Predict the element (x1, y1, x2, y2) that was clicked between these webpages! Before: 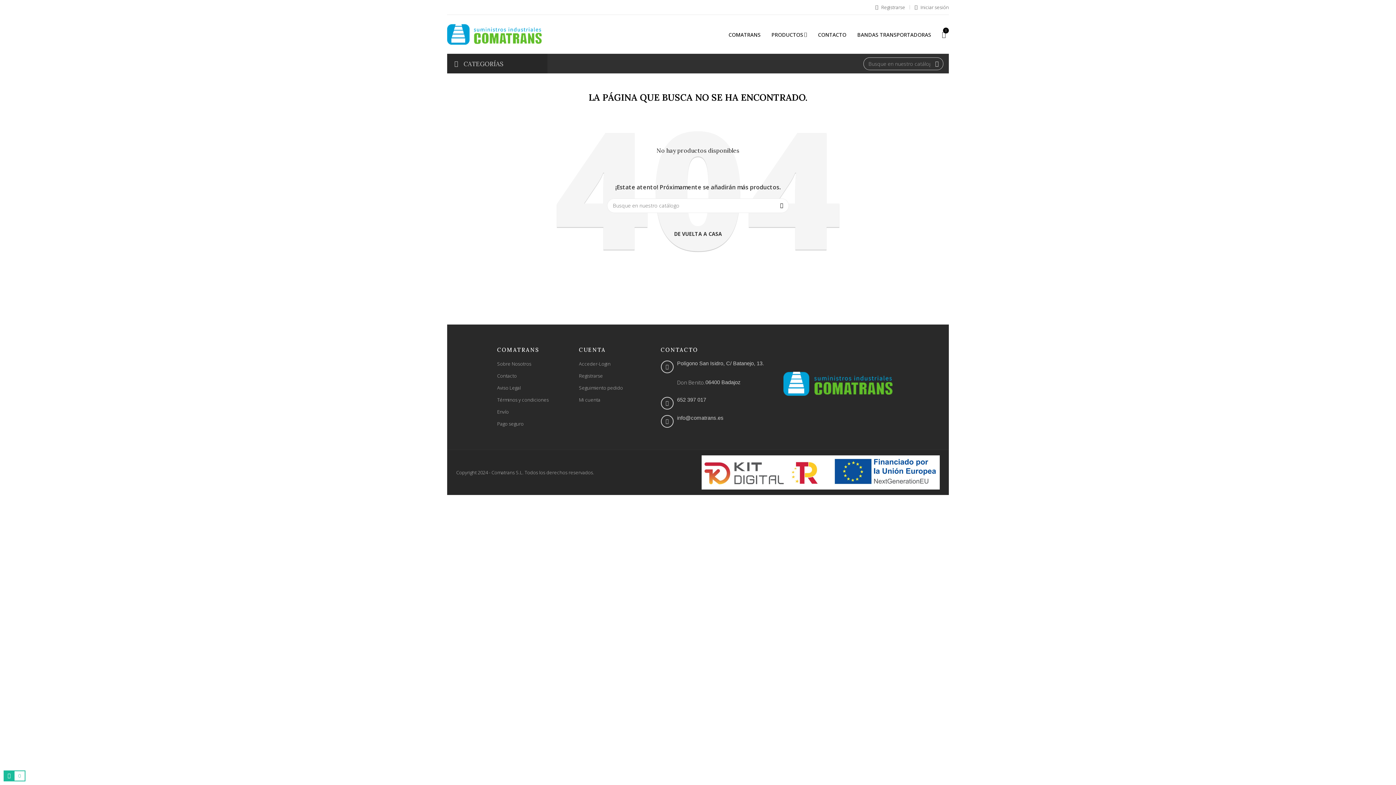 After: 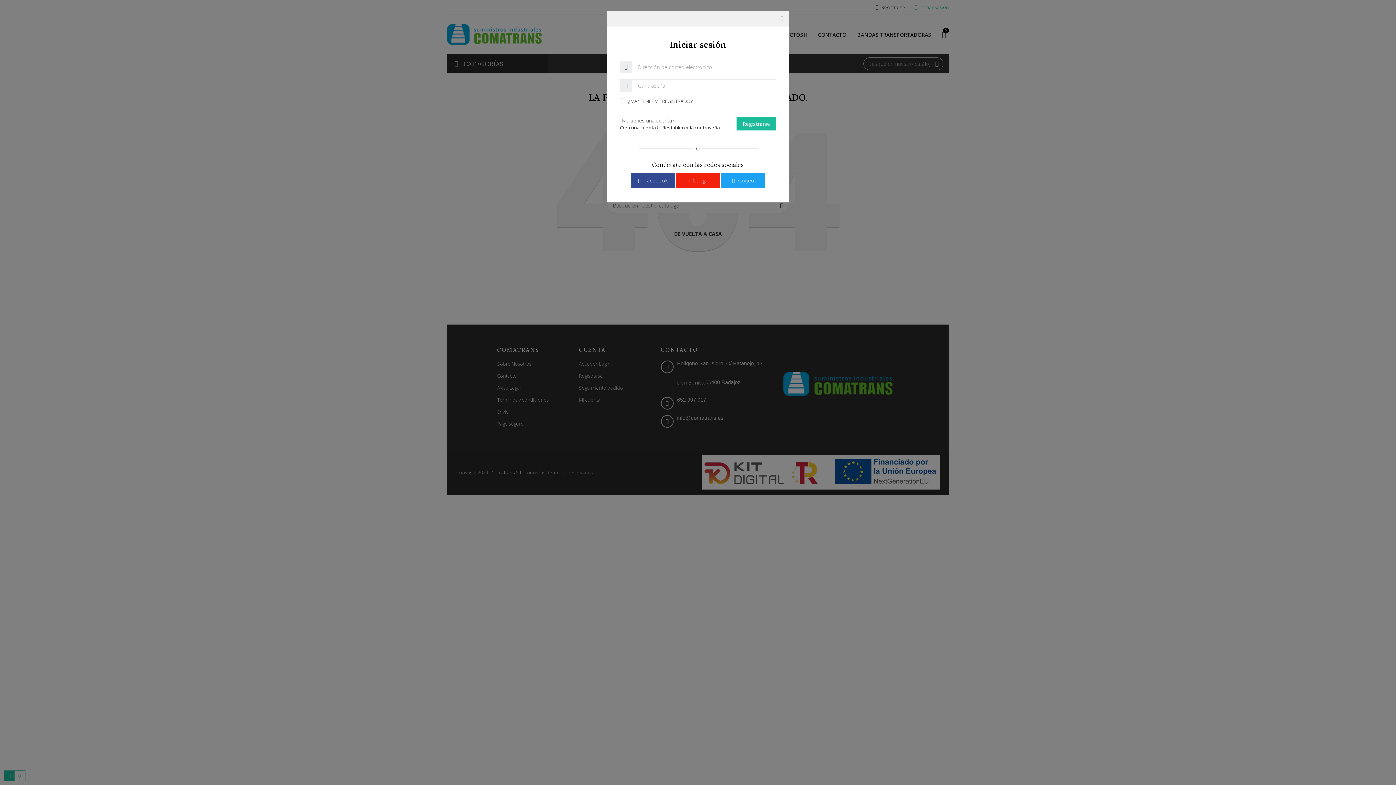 Action: bbox: (910, 4, 949, 10) label: Iniciar sesión